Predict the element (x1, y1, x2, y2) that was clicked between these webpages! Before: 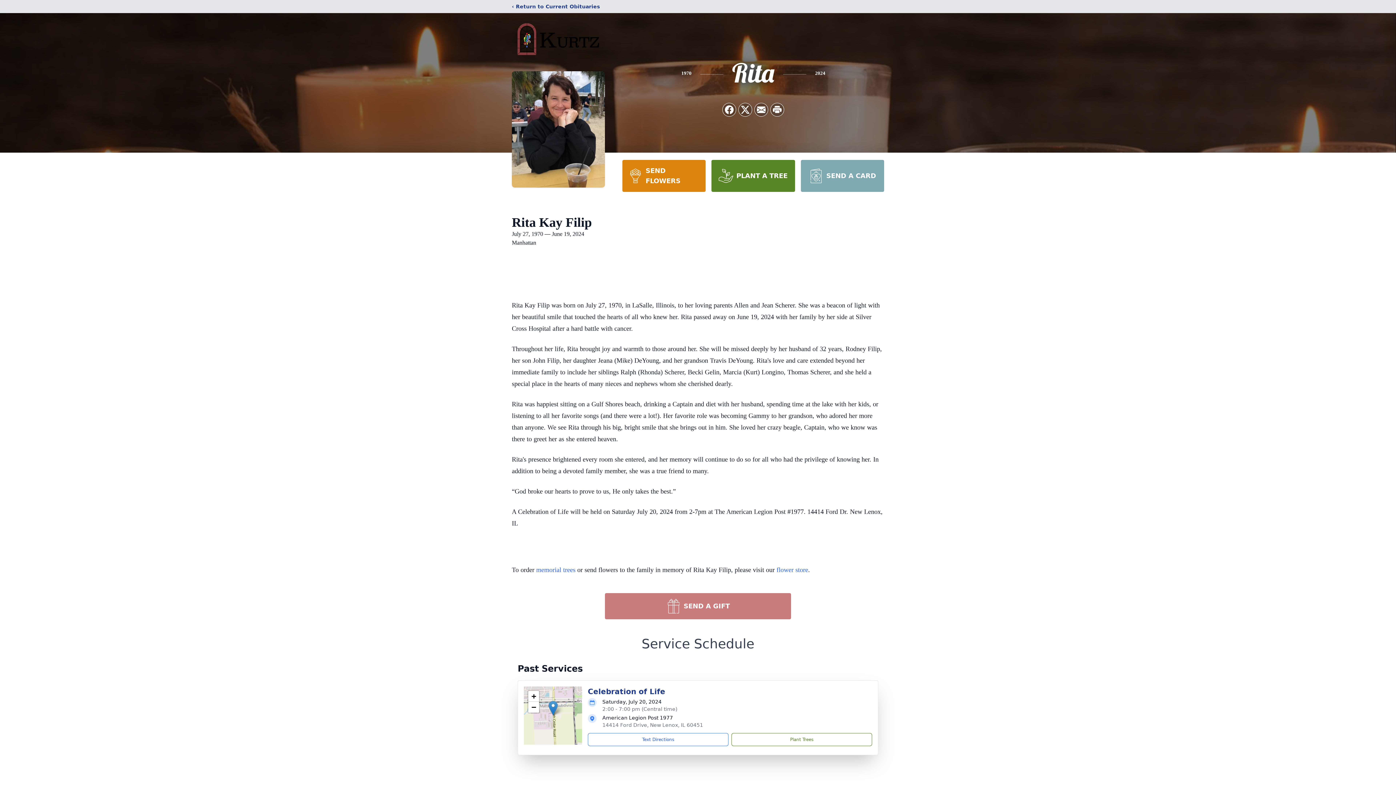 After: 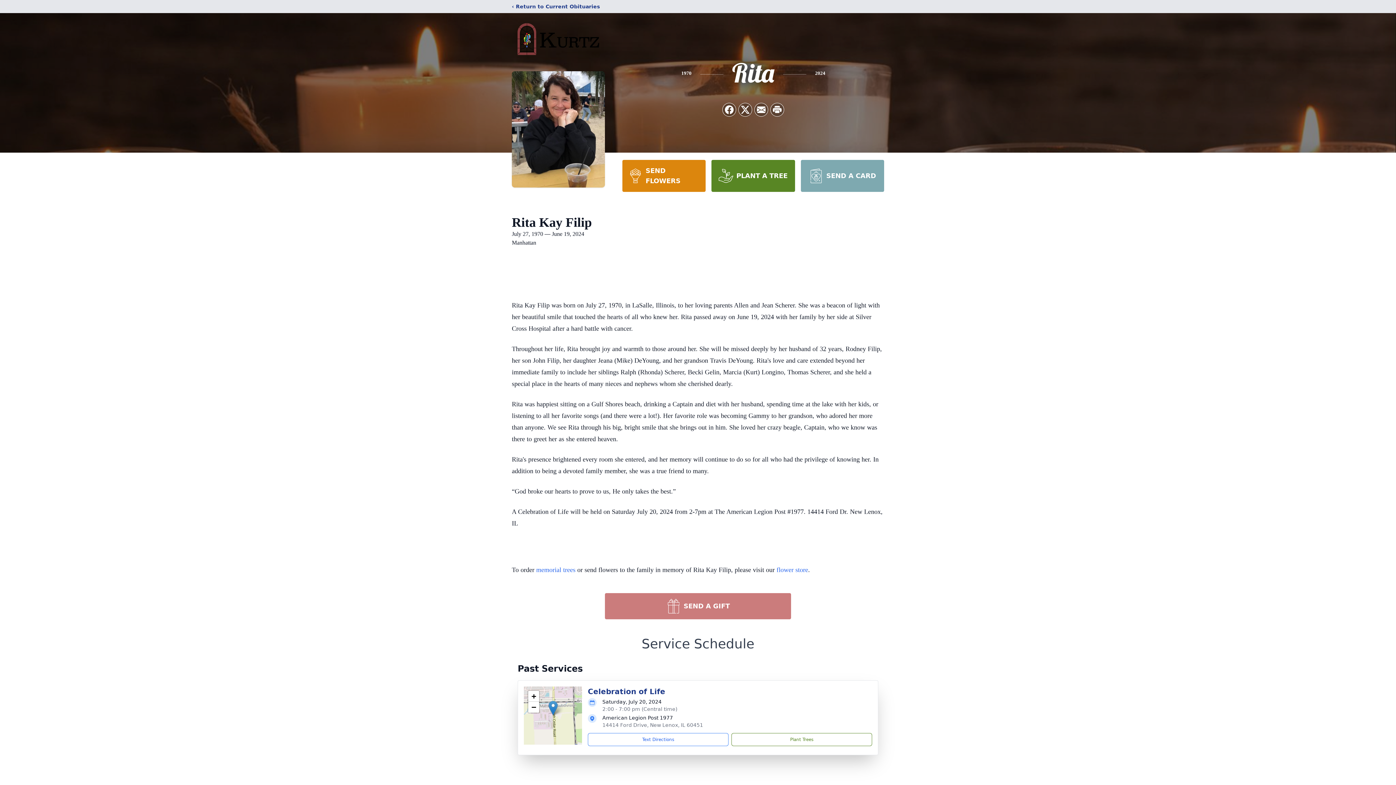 Action: label: PLANT A TREE bbox: (711, 160, 795, 192)